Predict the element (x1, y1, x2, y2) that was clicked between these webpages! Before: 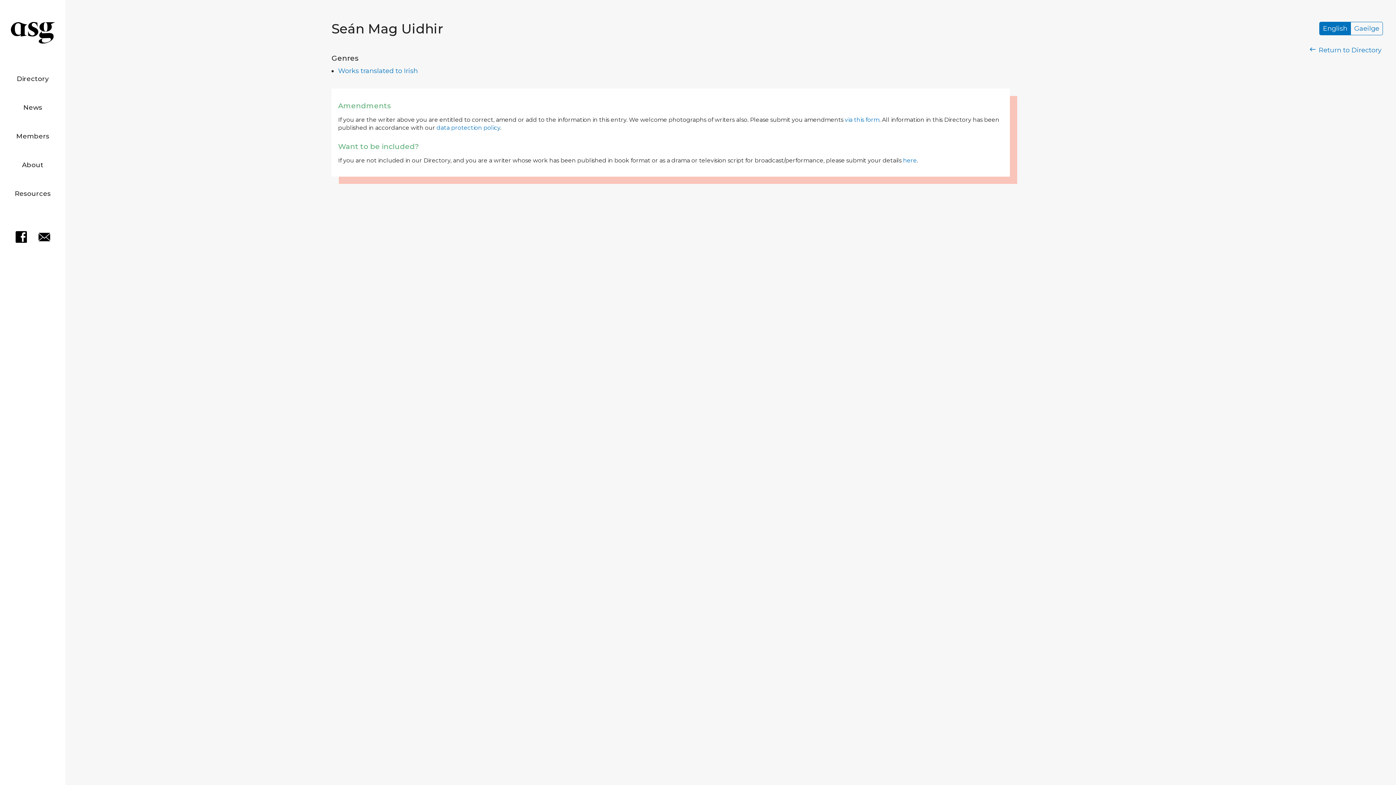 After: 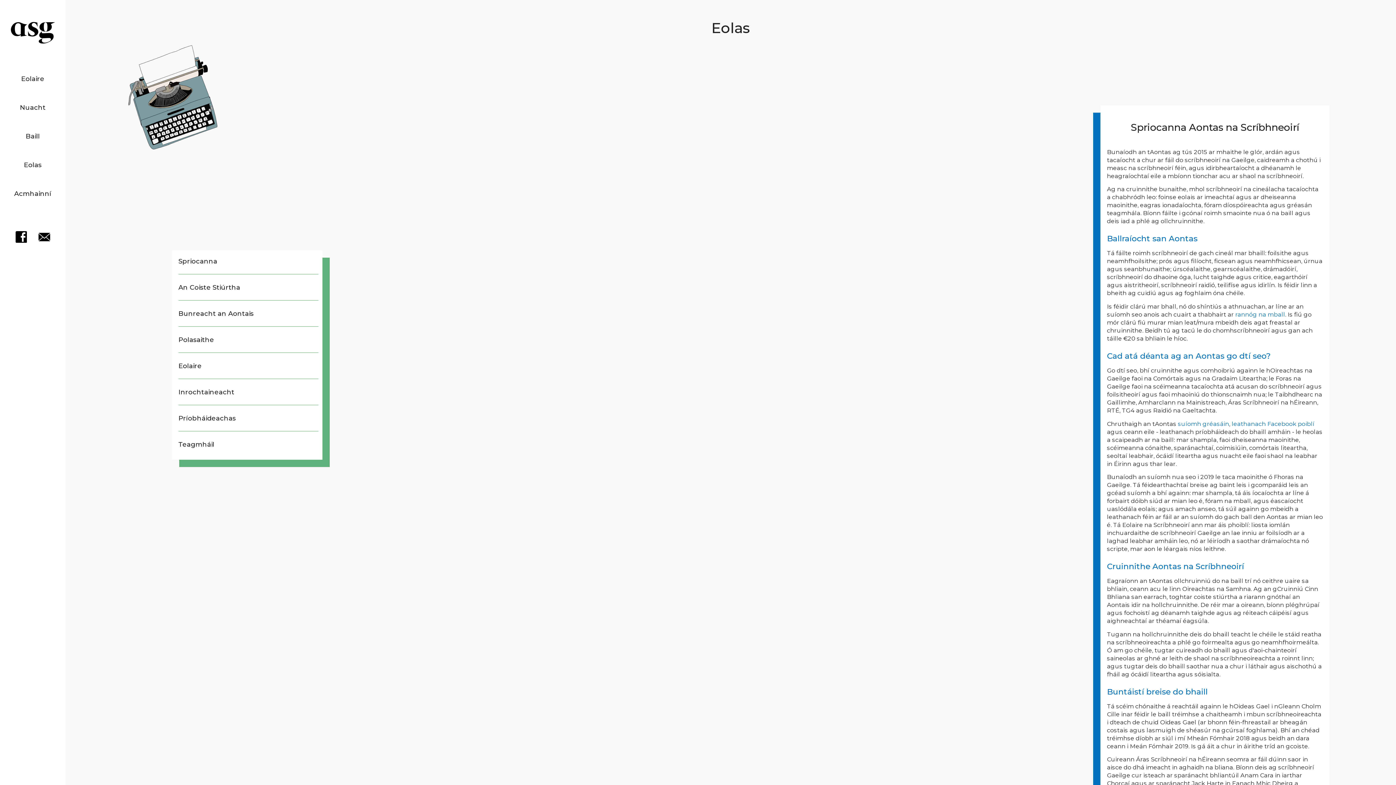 Action: label: About bbox: (22, 161, 43, 169)